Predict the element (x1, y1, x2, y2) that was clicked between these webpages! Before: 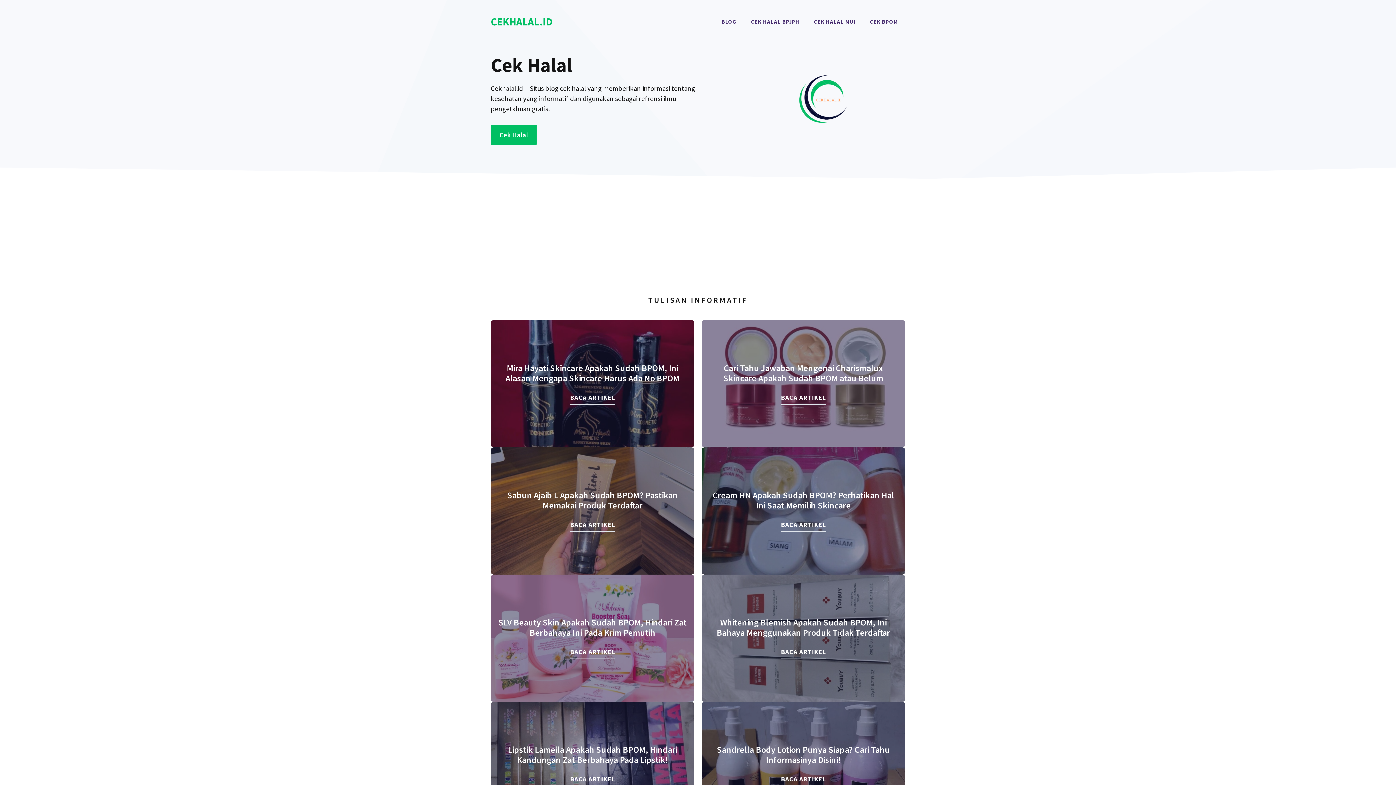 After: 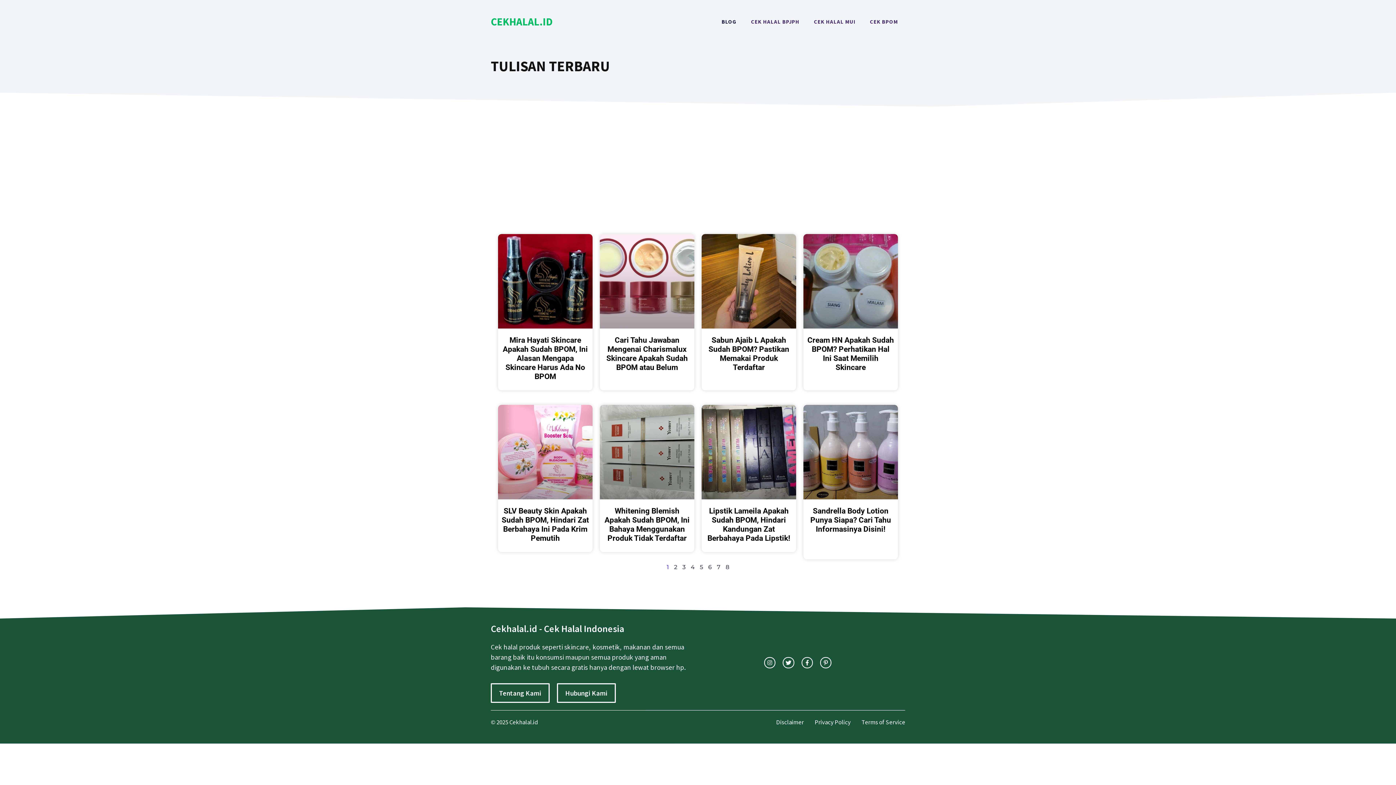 Action: label: BLOG bbox: (714, 10, 744, 32)